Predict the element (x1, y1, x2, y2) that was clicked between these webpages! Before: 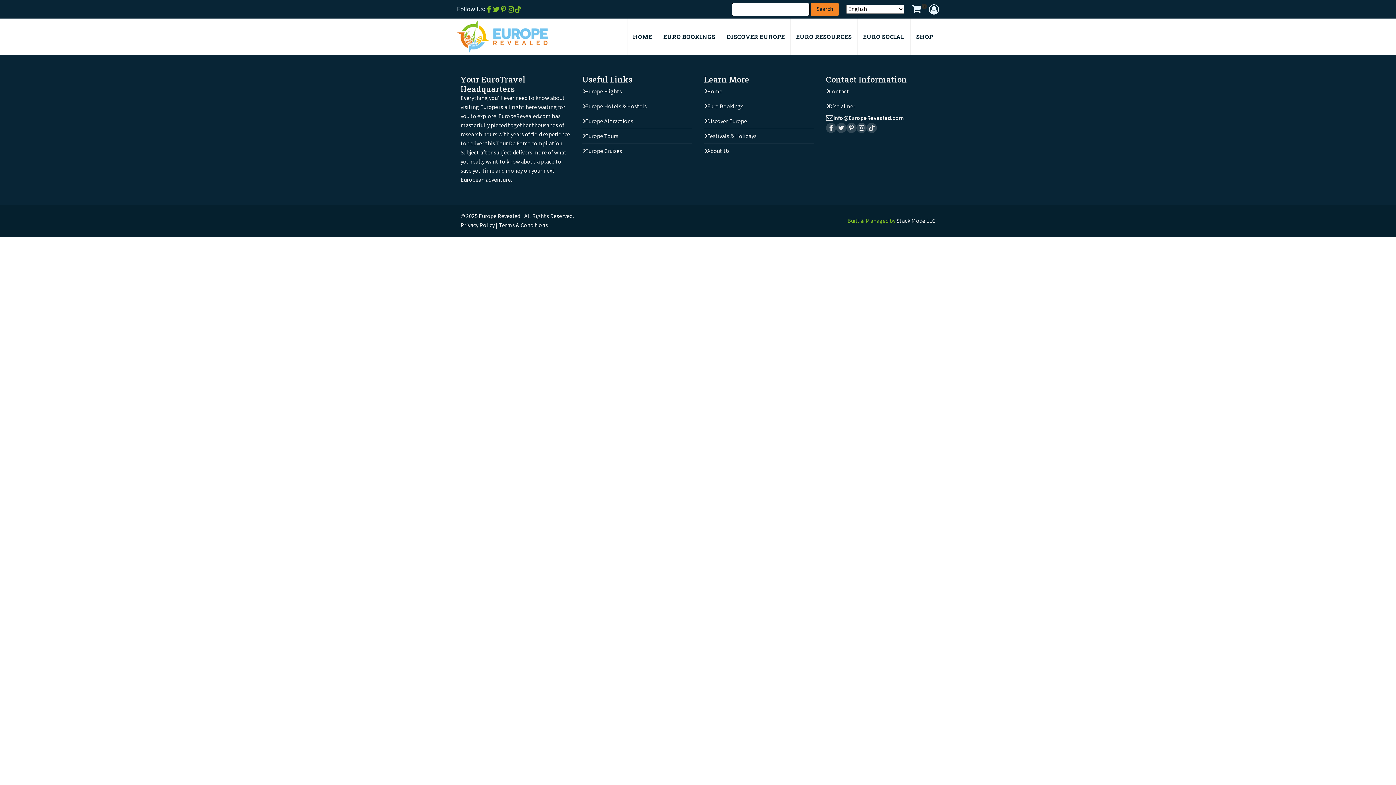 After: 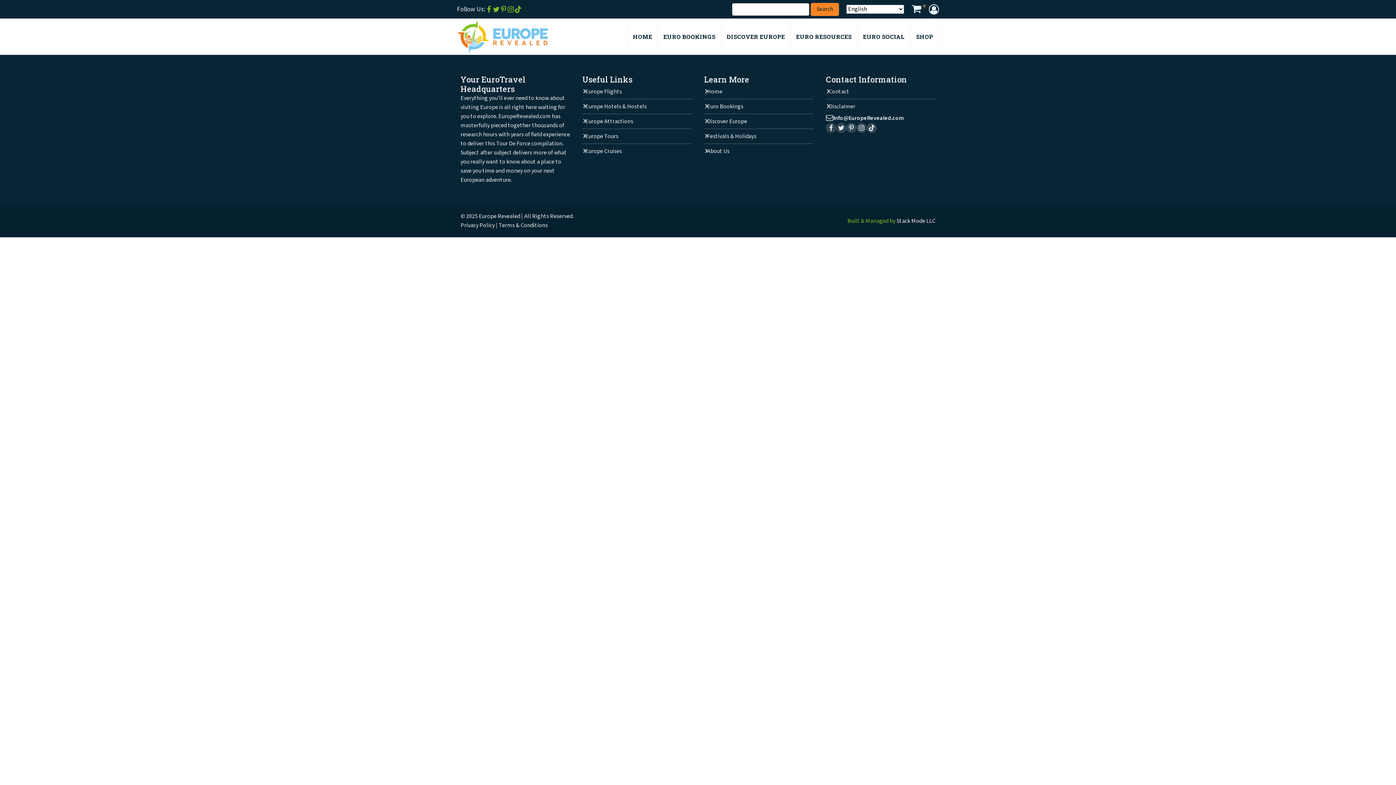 Action: bbox: (582, 129, 692, 144) label: Europe Tours